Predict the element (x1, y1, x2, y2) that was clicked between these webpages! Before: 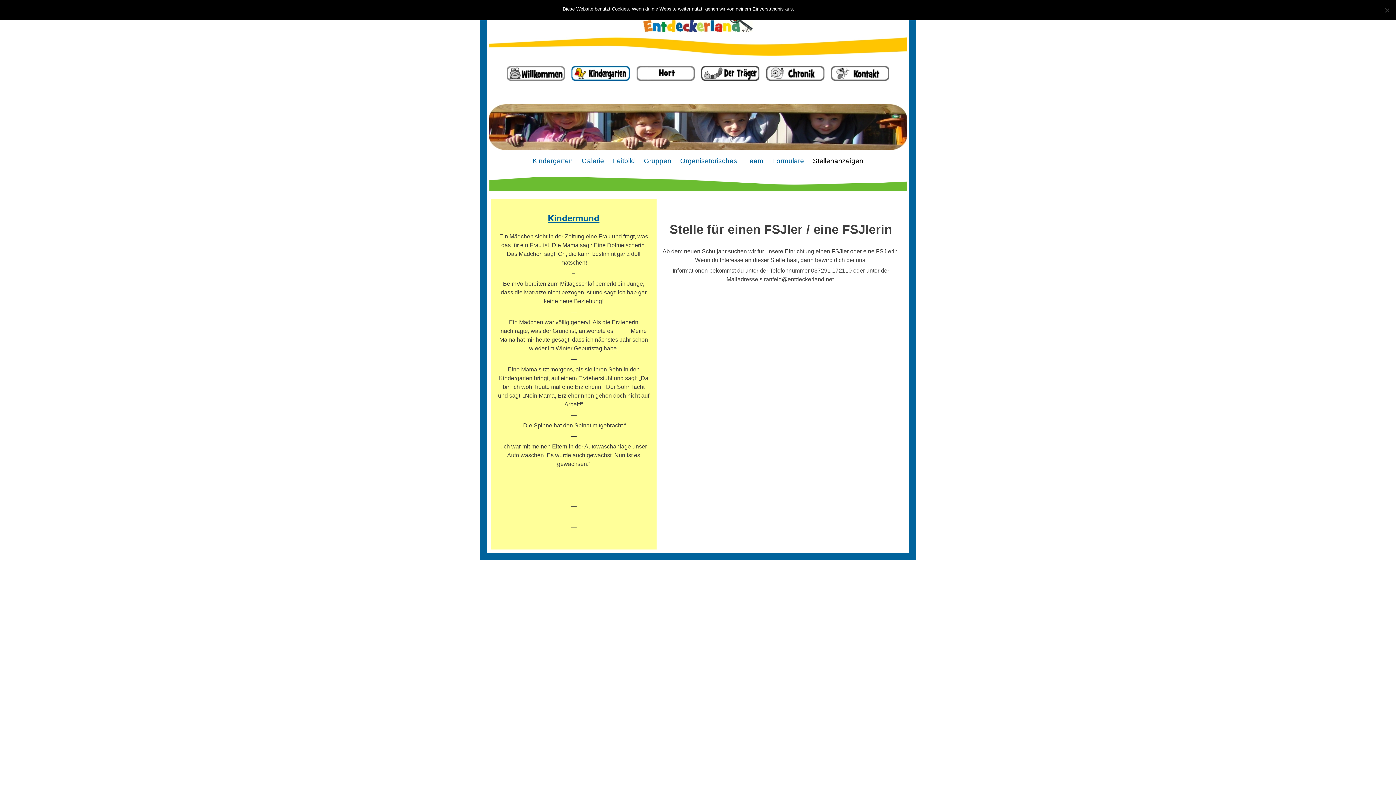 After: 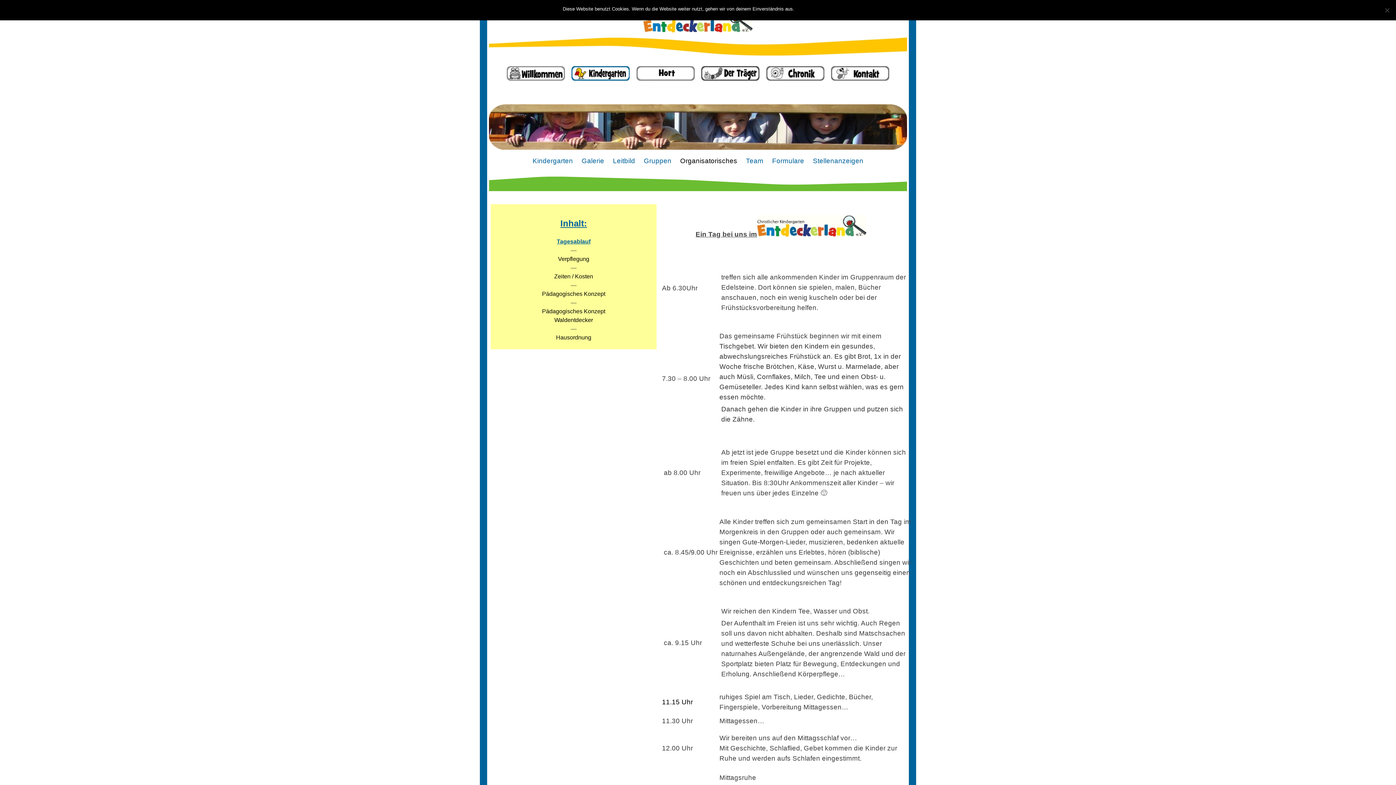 Action: bbox: (680, 157, 737, 164) label: Organisatorisches